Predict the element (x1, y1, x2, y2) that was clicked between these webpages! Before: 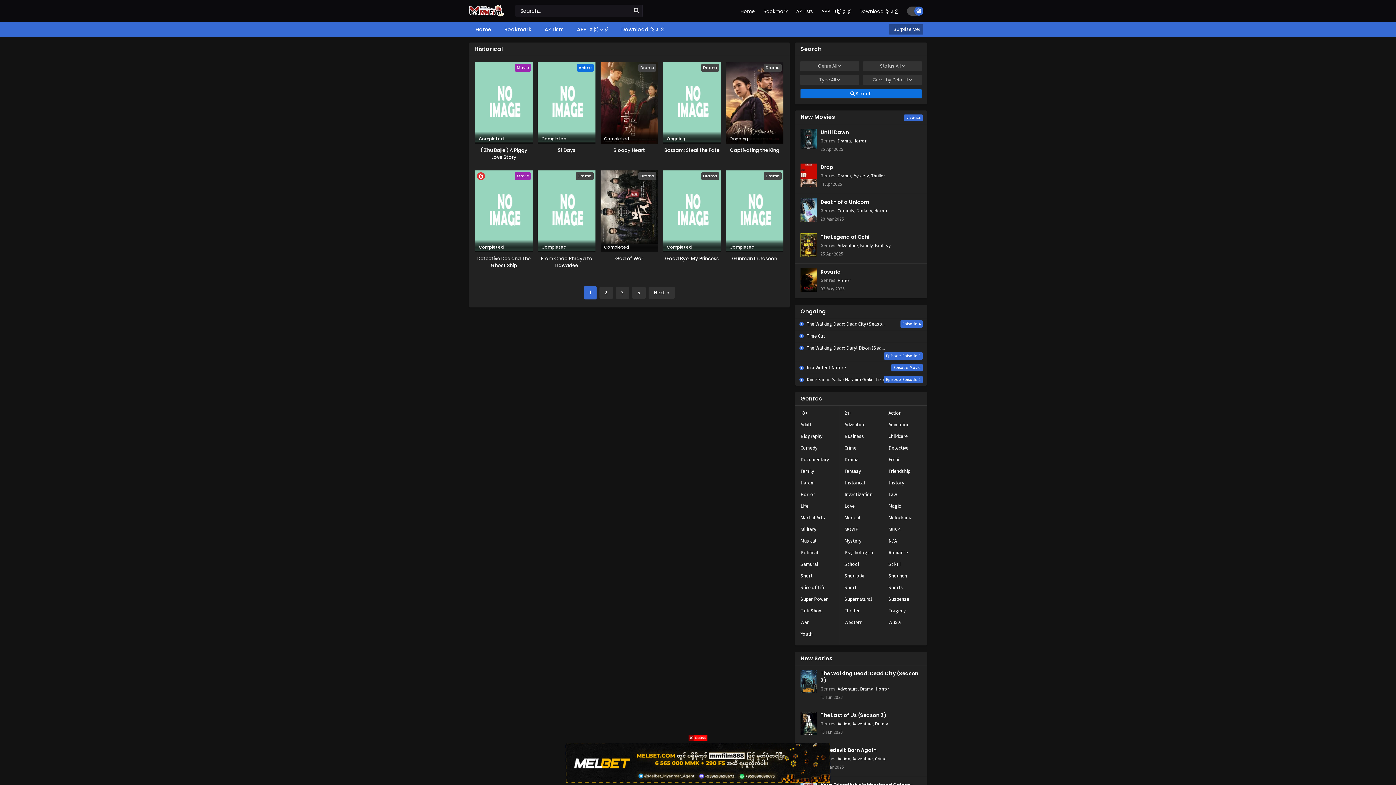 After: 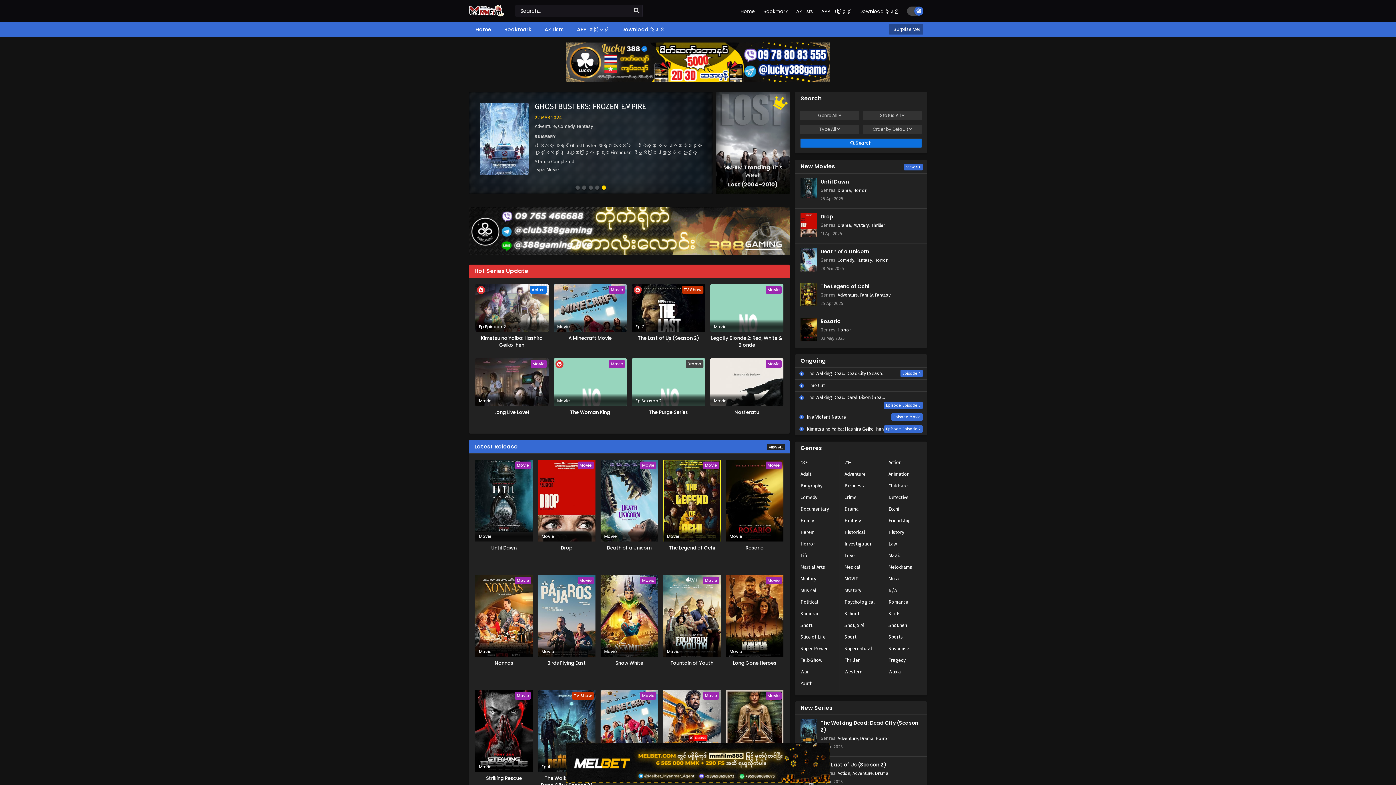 Action: bbox: (472, 21, 494, 37) label: Home